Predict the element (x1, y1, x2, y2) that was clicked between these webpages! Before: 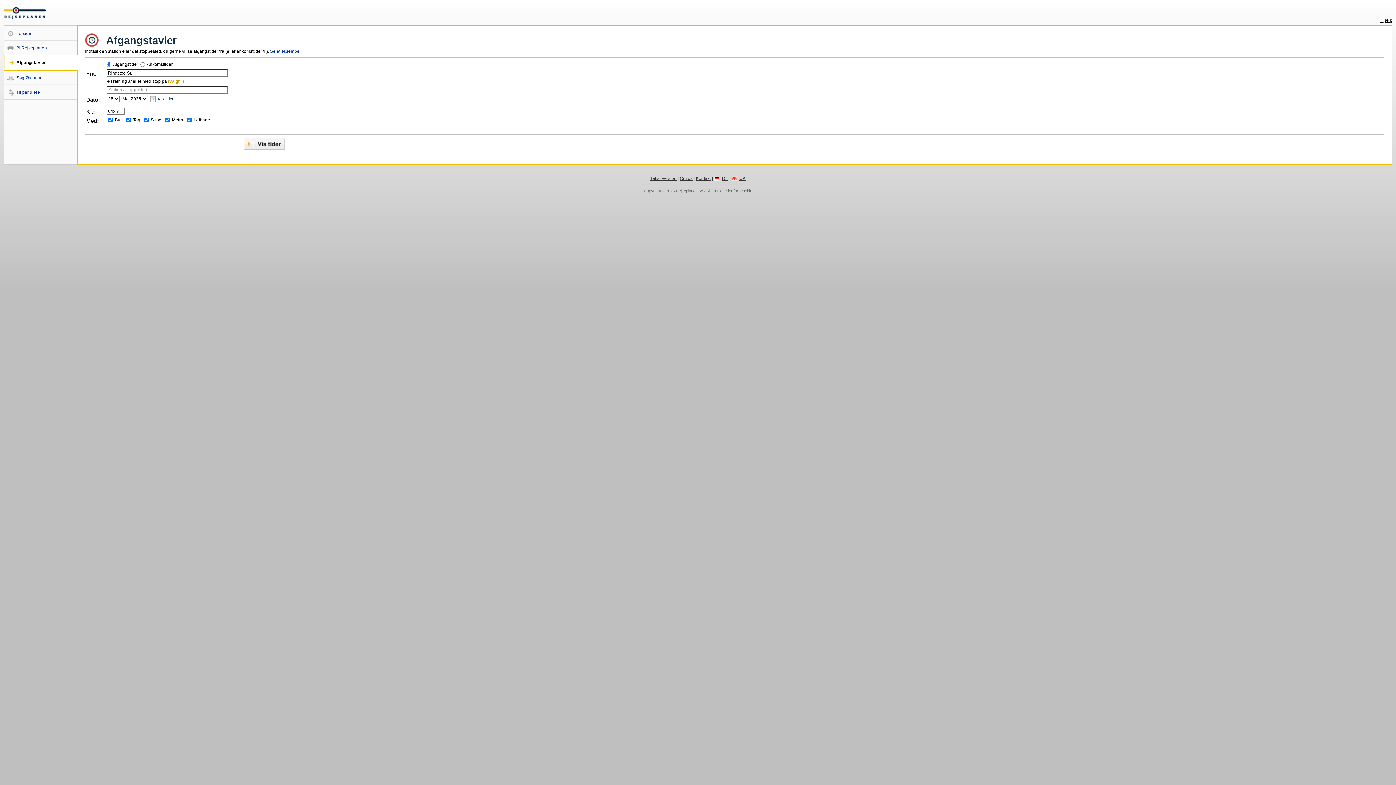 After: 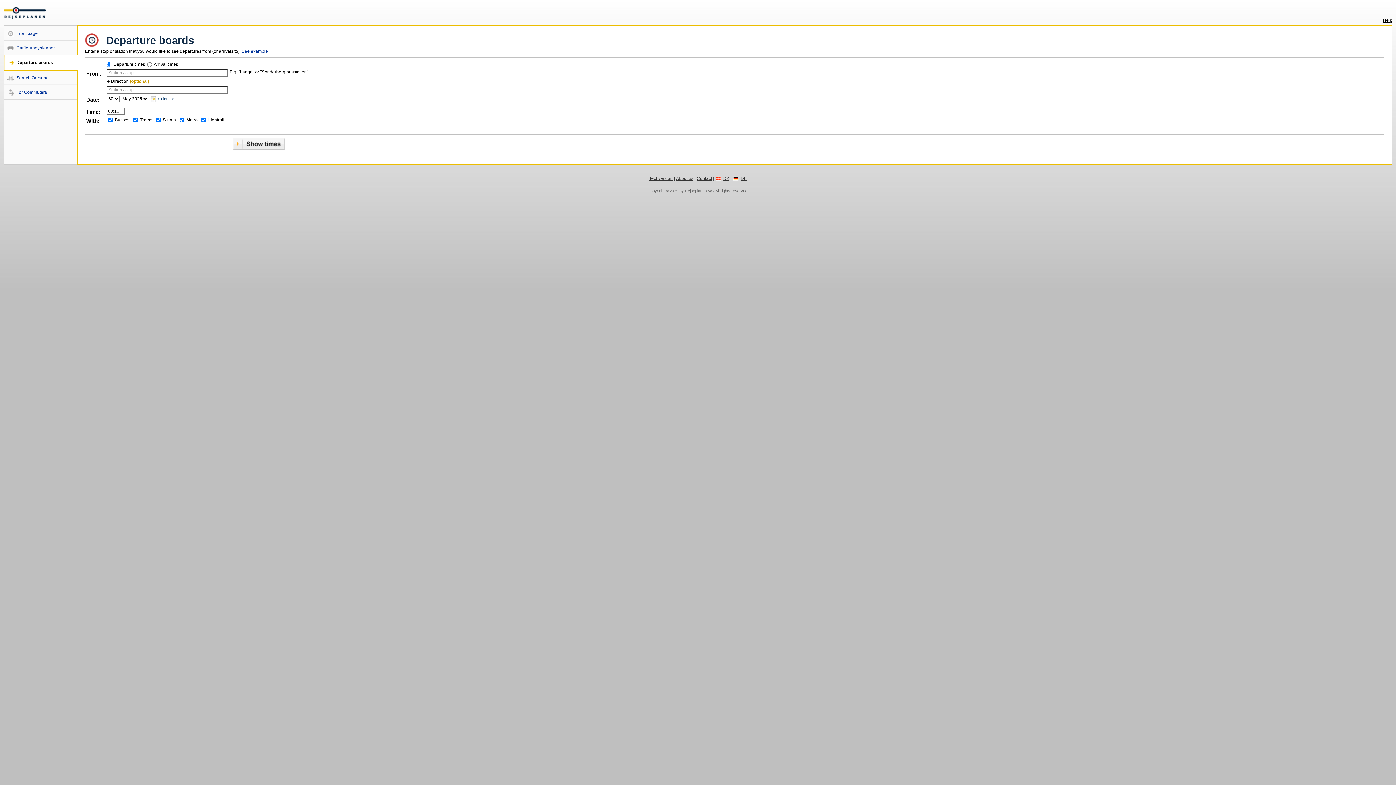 Action: bbox: (731, 176, 745, 181) label: UK